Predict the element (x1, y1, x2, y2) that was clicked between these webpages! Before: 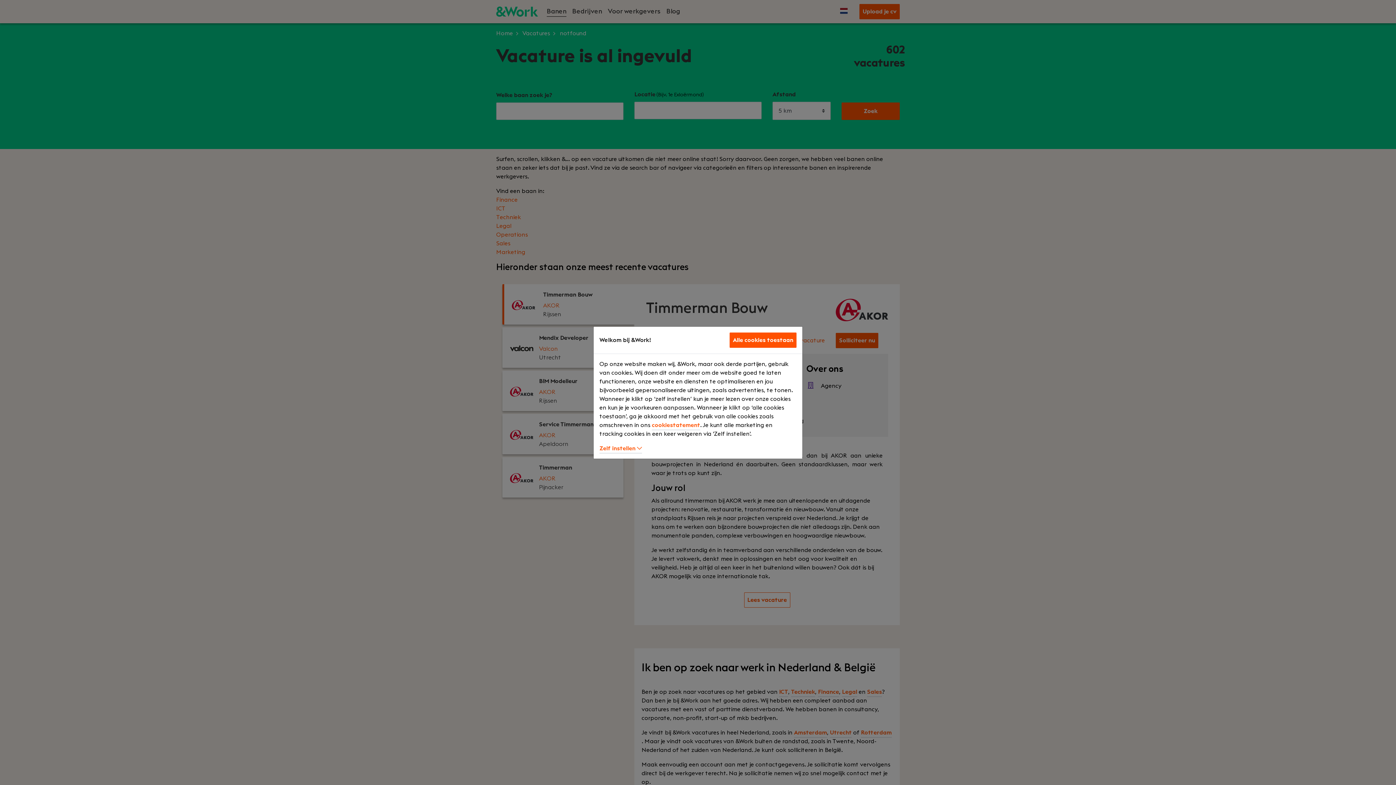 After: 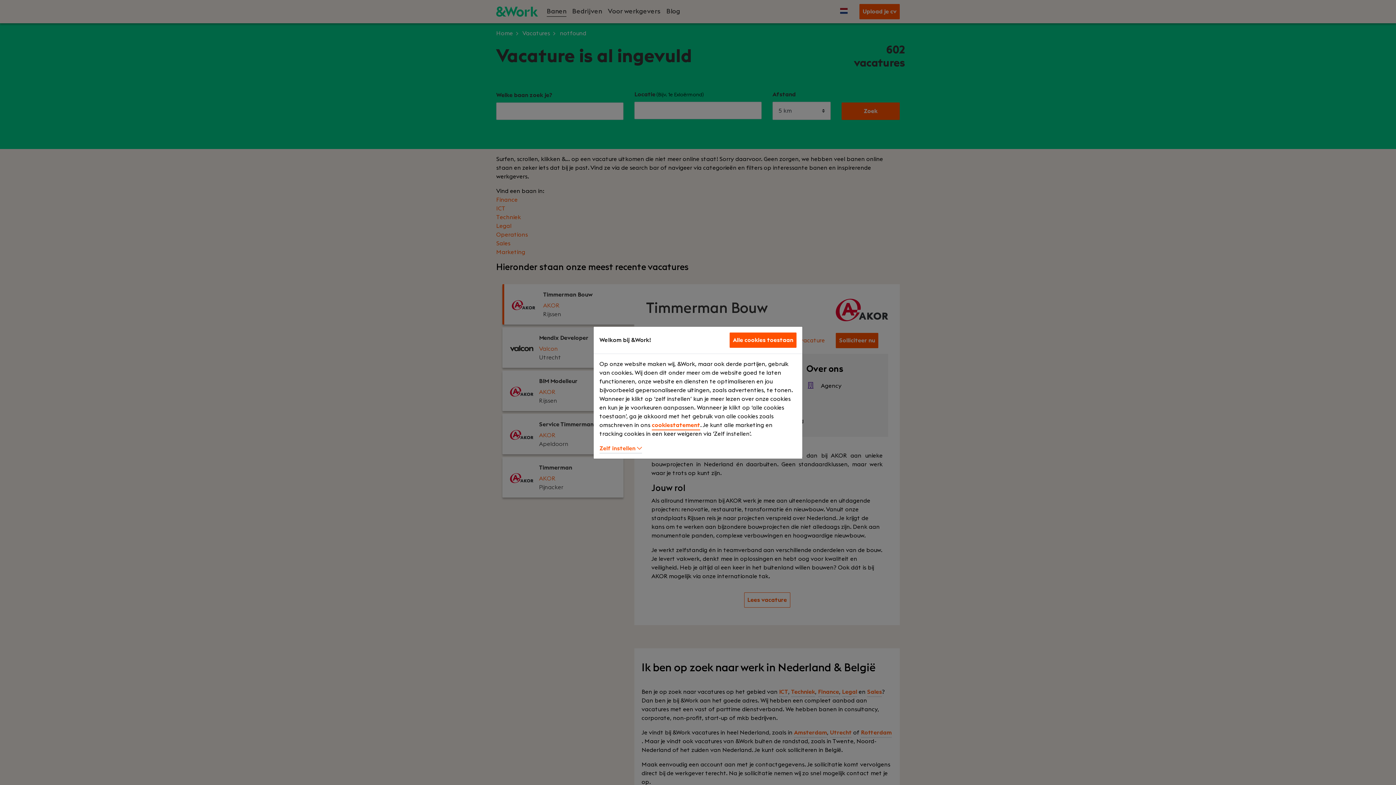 Action: label: cookiestatement bbox: (652, 422, 700, 430)